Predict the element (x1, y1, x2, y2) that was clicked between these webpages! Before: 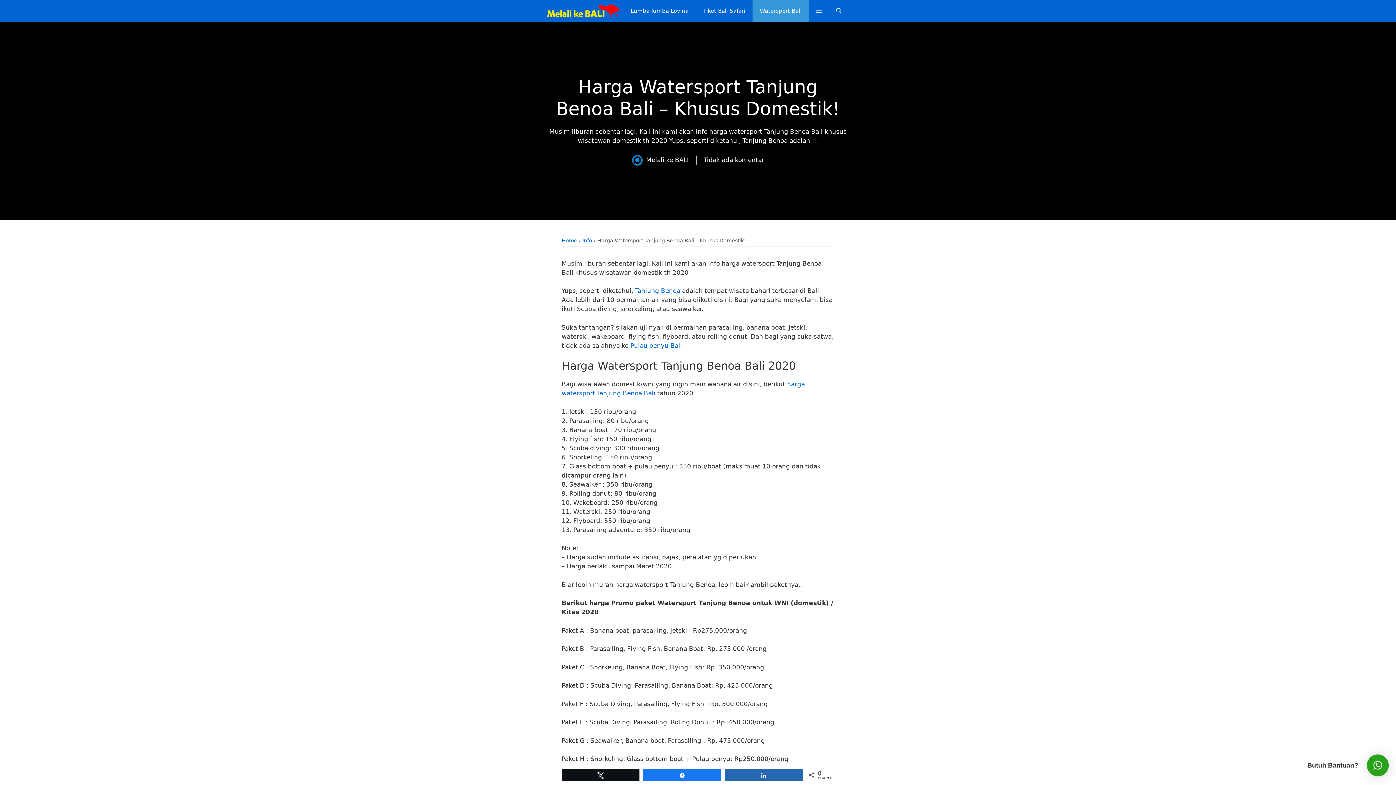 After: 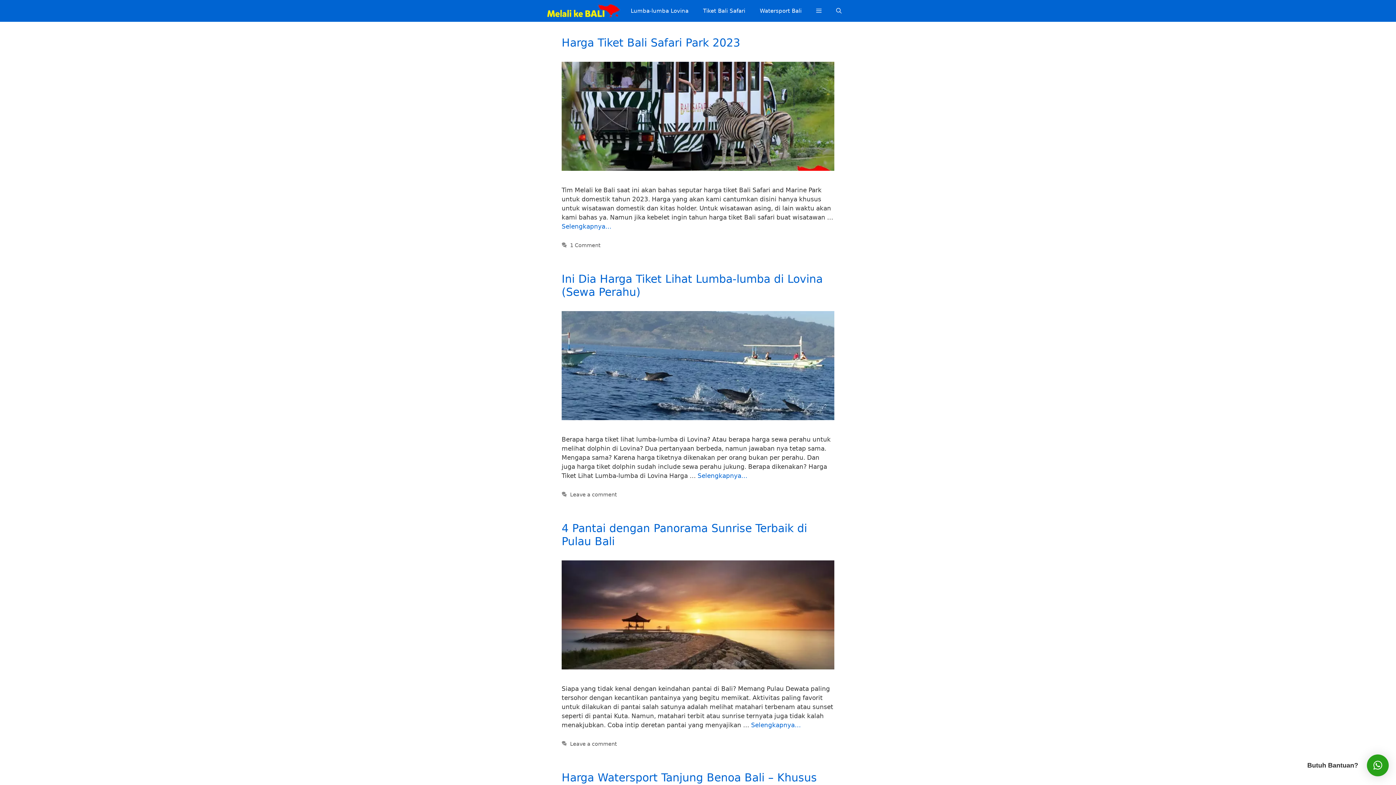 Action: bbox: (561, 237, 577, 243) label: Home